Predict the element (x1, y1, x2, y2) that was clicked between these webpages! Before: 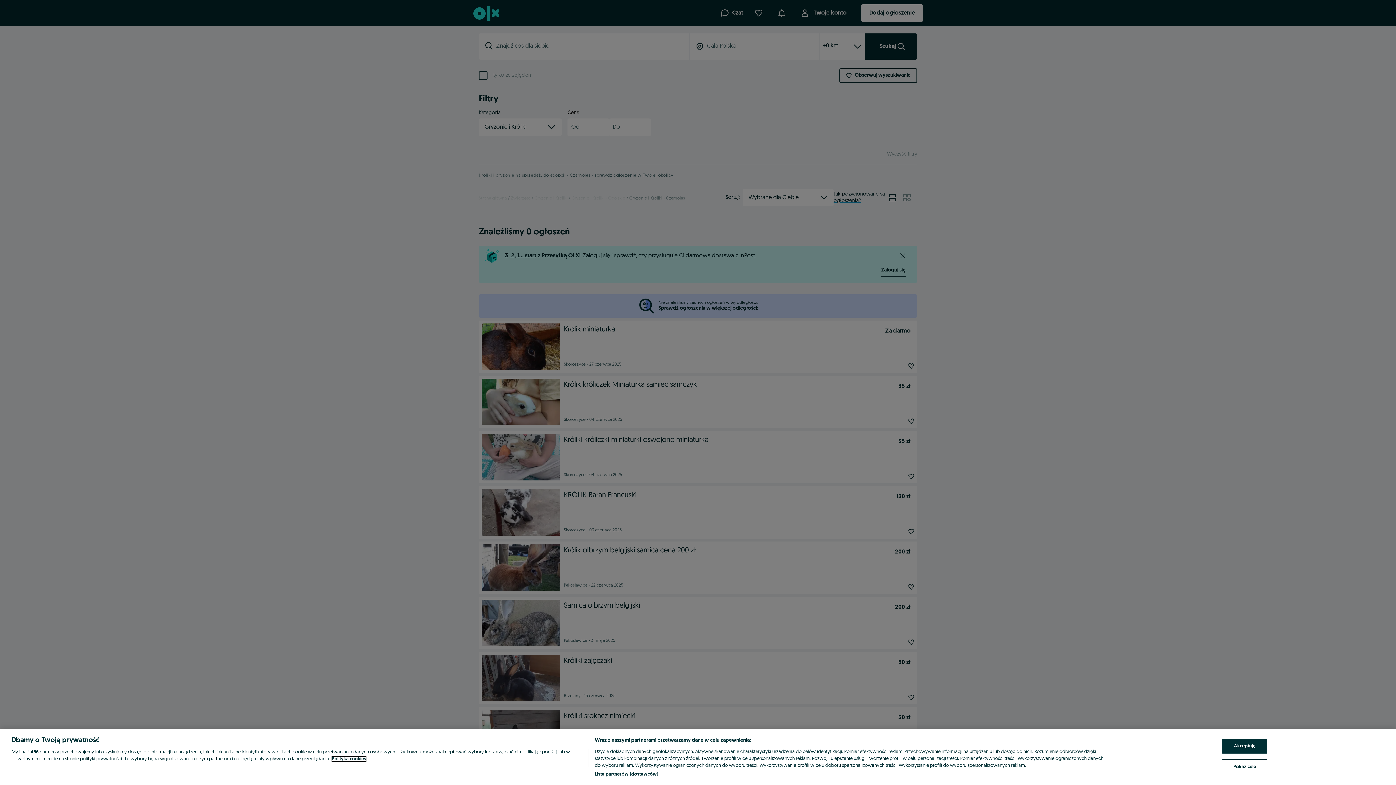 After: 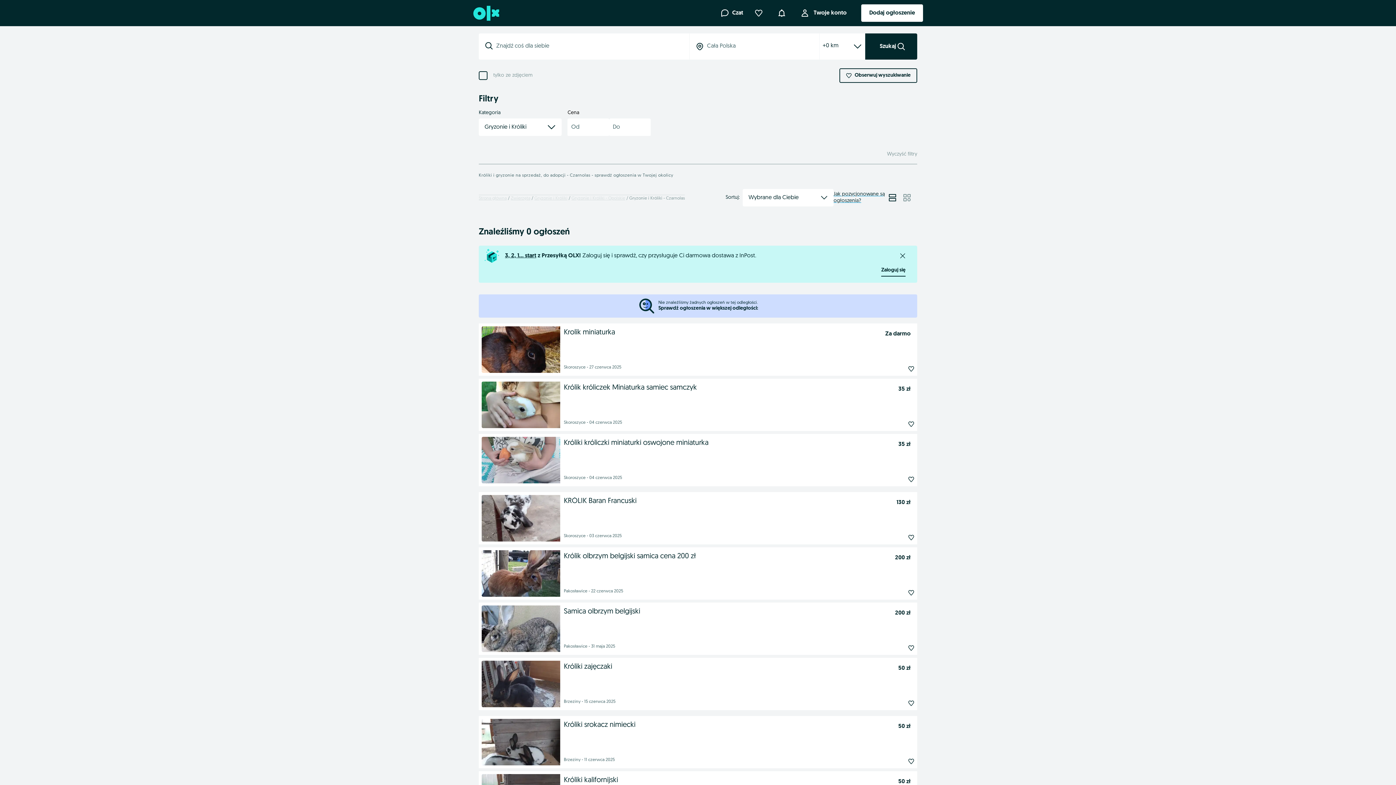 Action: label: Akceptuję bbox: (1222, 739, 1267, 754)